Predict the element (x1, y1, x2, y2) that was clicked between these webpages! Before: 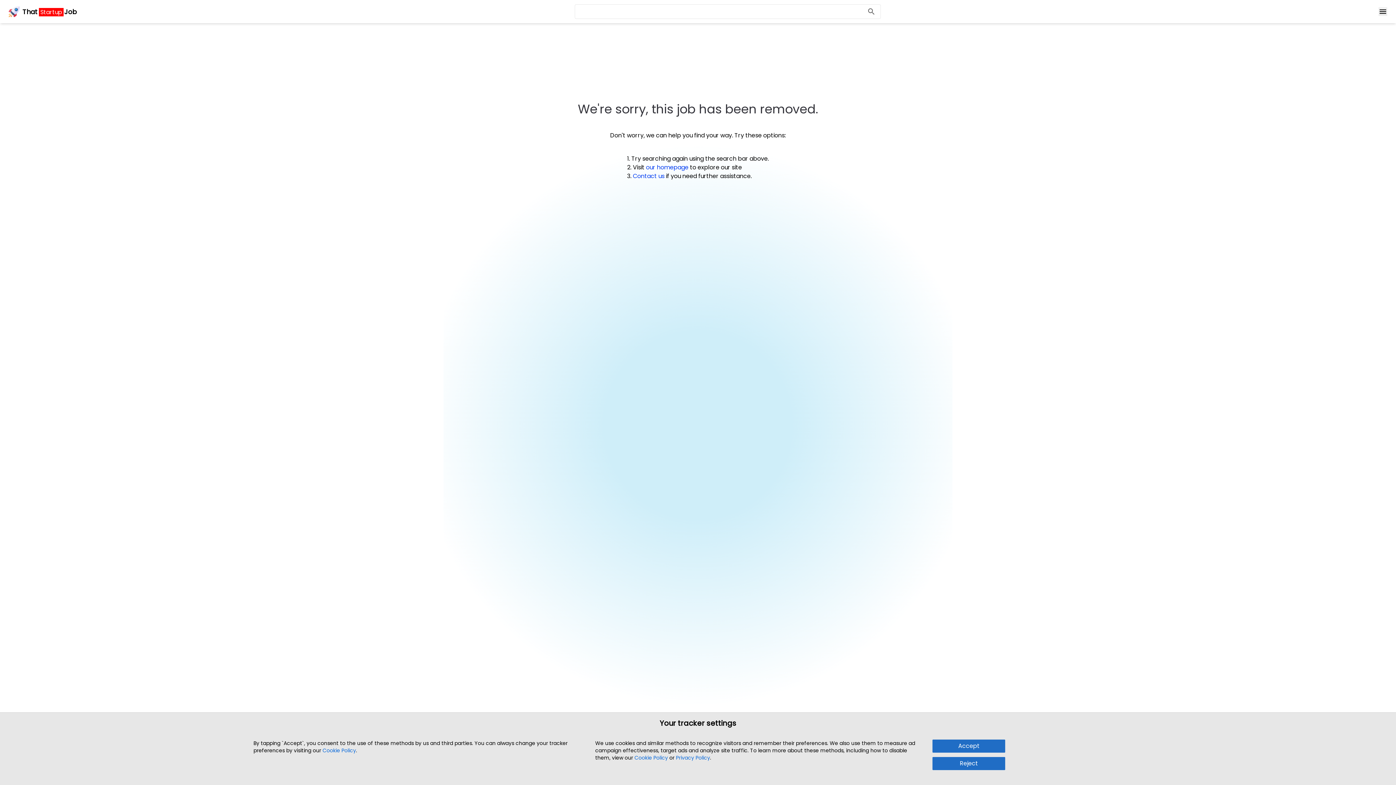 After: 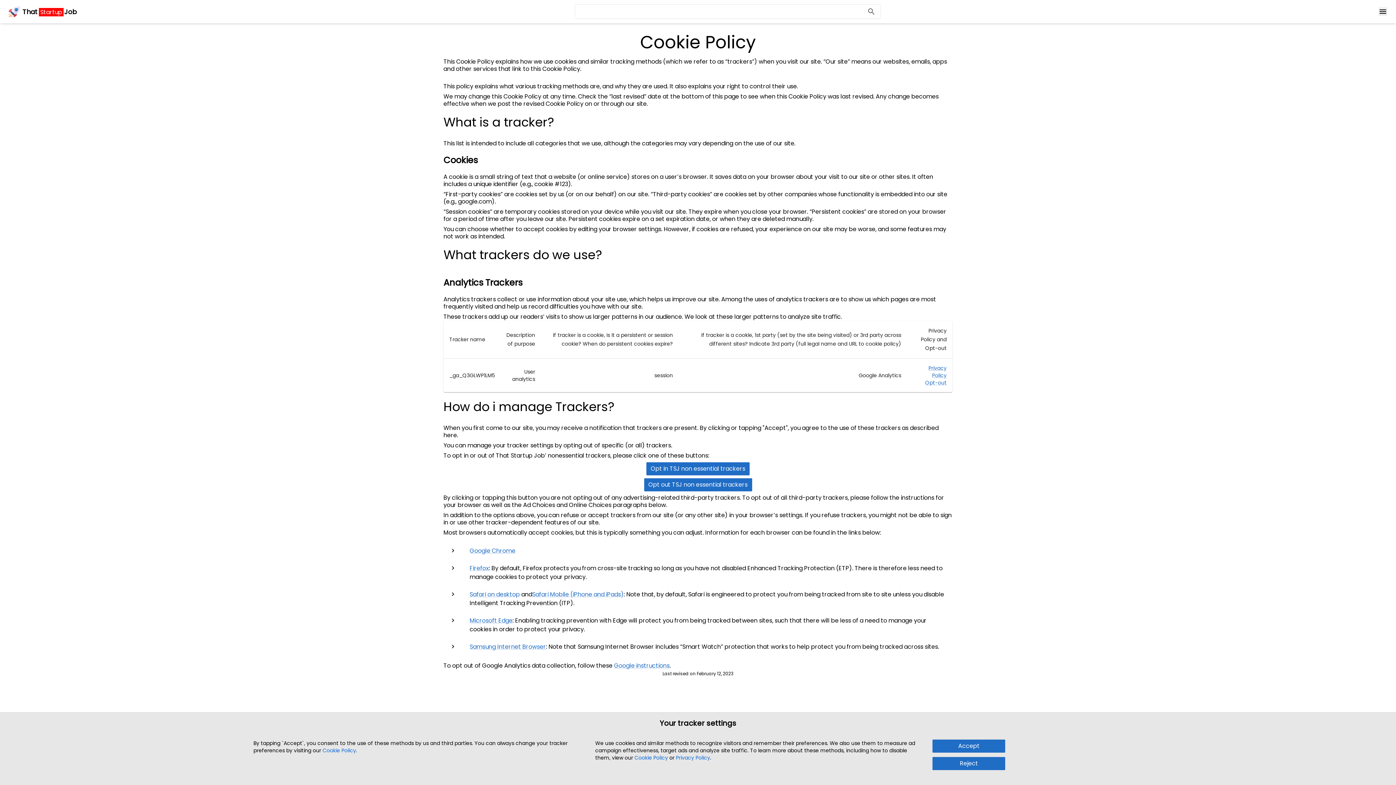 Action: label: Cookie Policy bbox: (322, 747, 356, 754)